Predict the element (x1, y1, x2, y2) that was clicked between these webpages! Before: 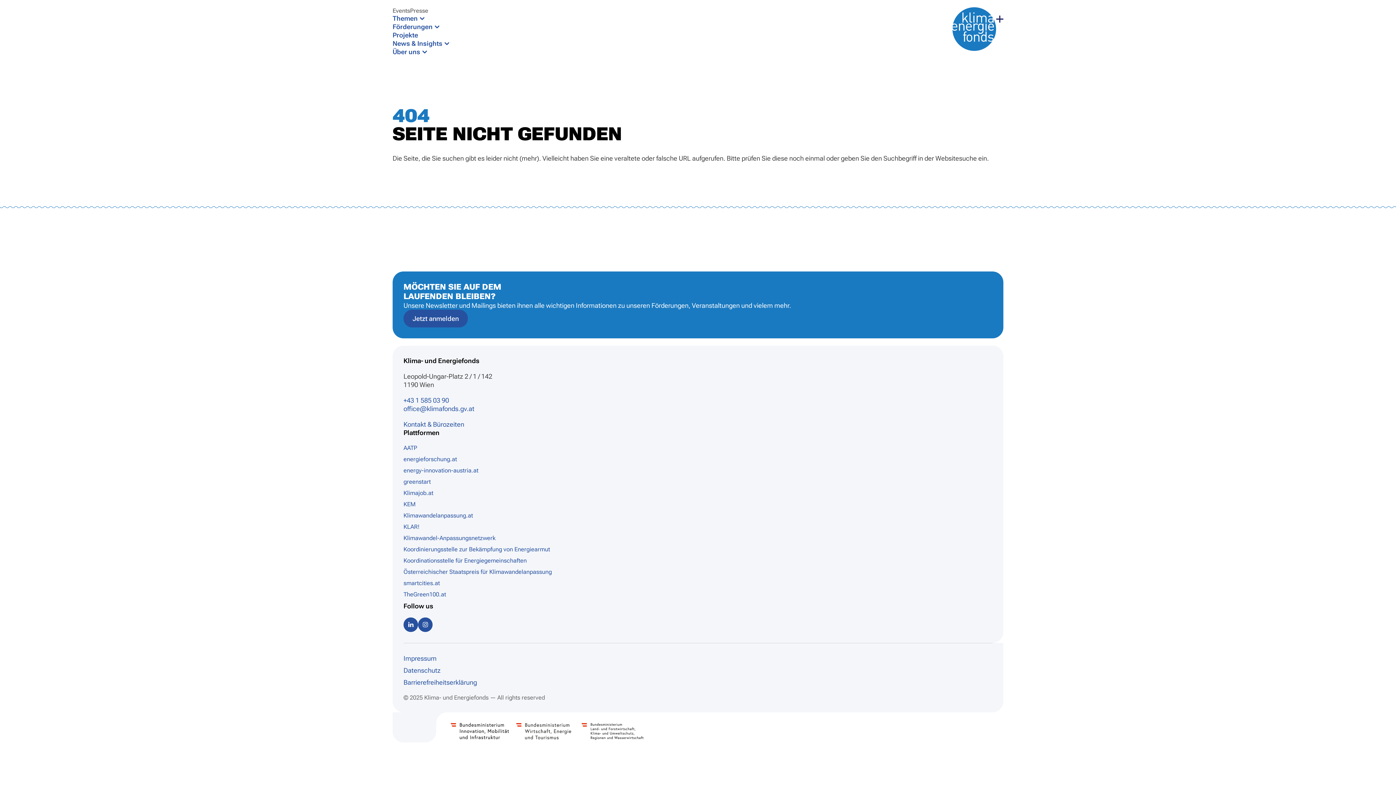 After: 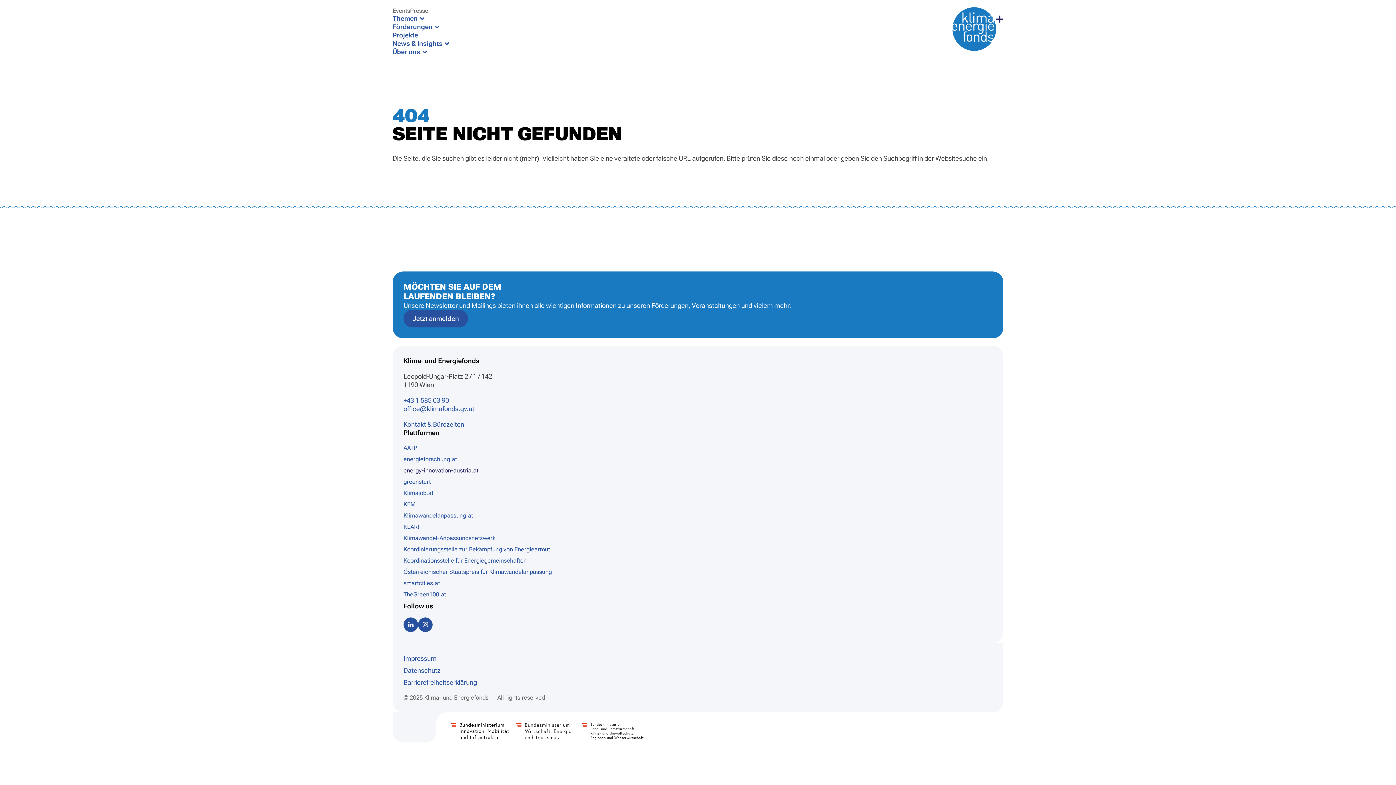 Action: bbox: (403, 466, 992, 474) label: energy-innovation-austria.at